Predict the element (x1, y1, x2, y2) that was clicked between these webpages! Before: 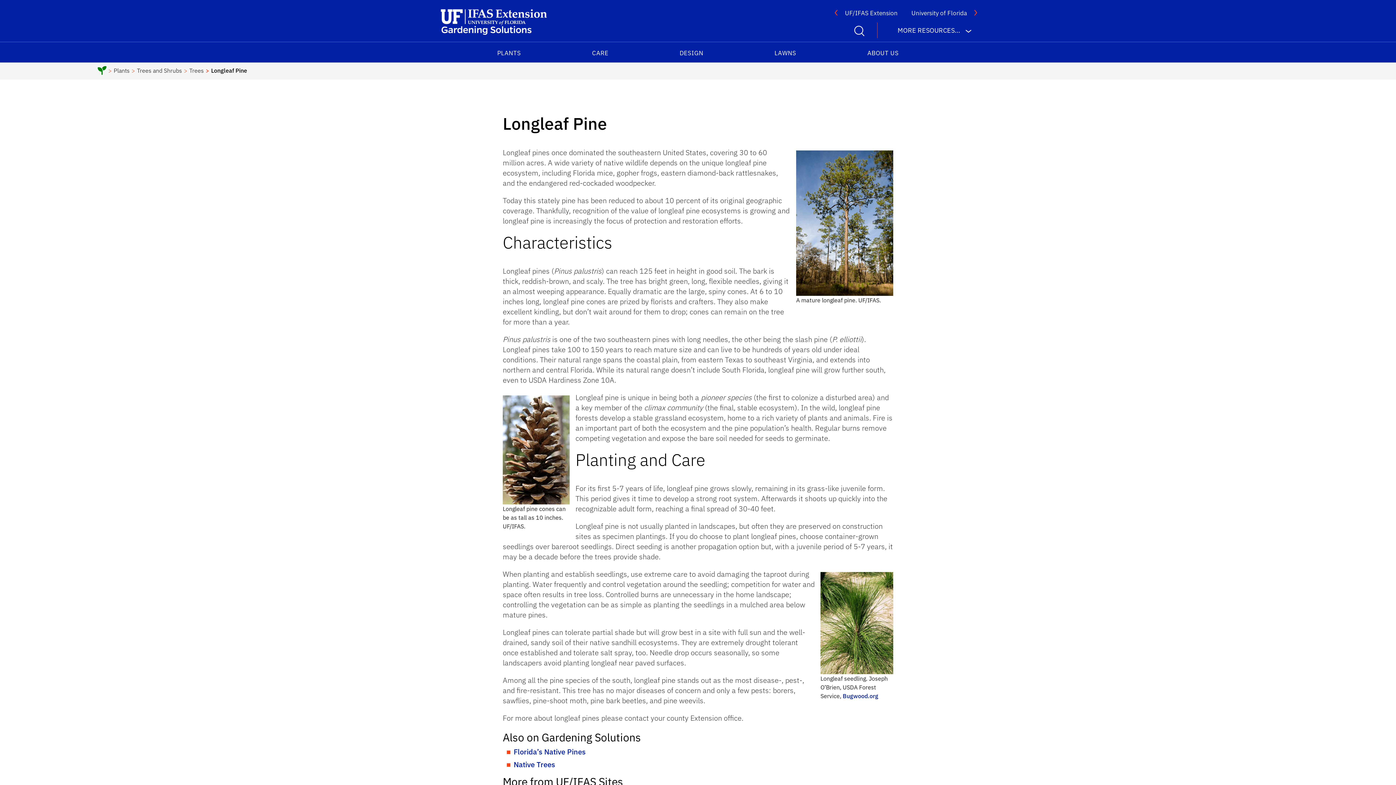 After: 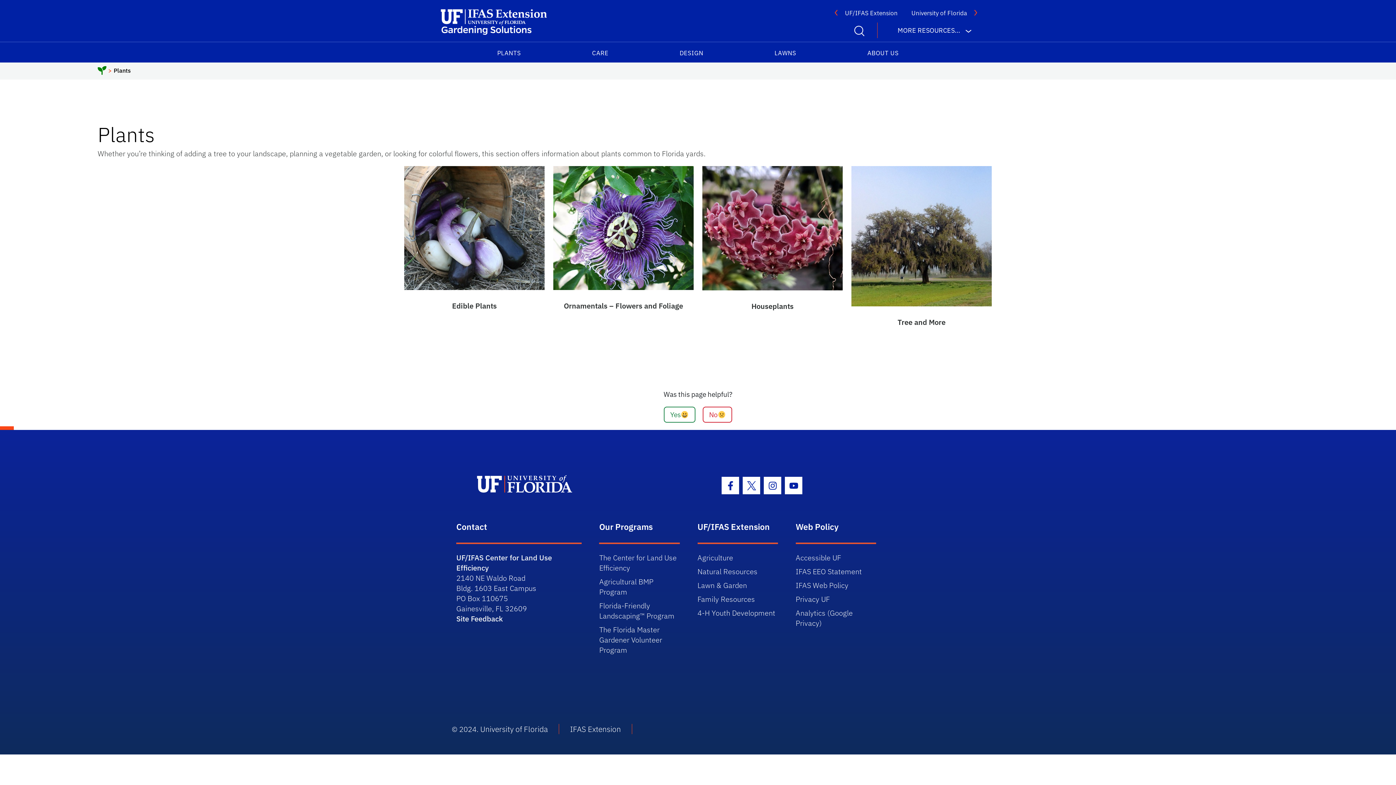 Action: label: PLANTS bbox: (494, 45, 523, 58)